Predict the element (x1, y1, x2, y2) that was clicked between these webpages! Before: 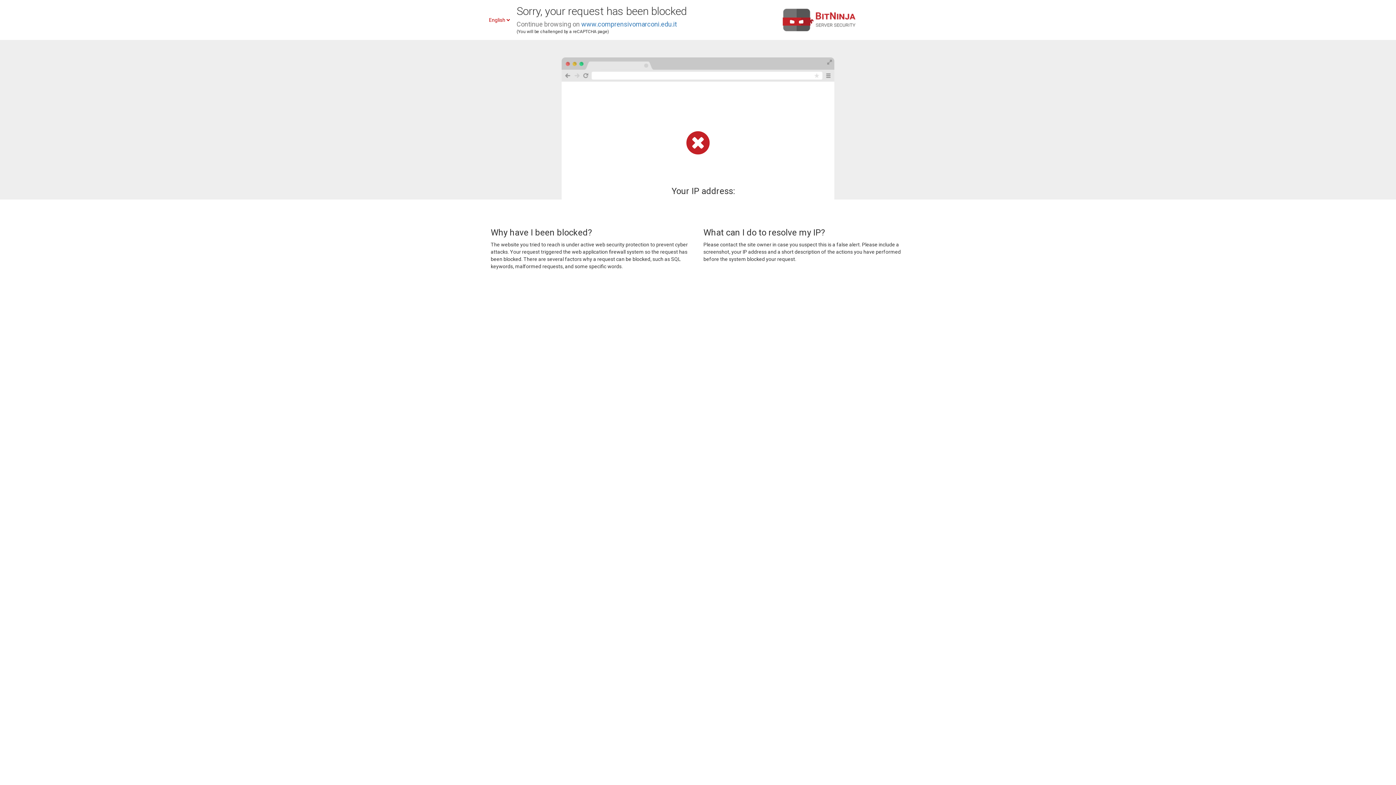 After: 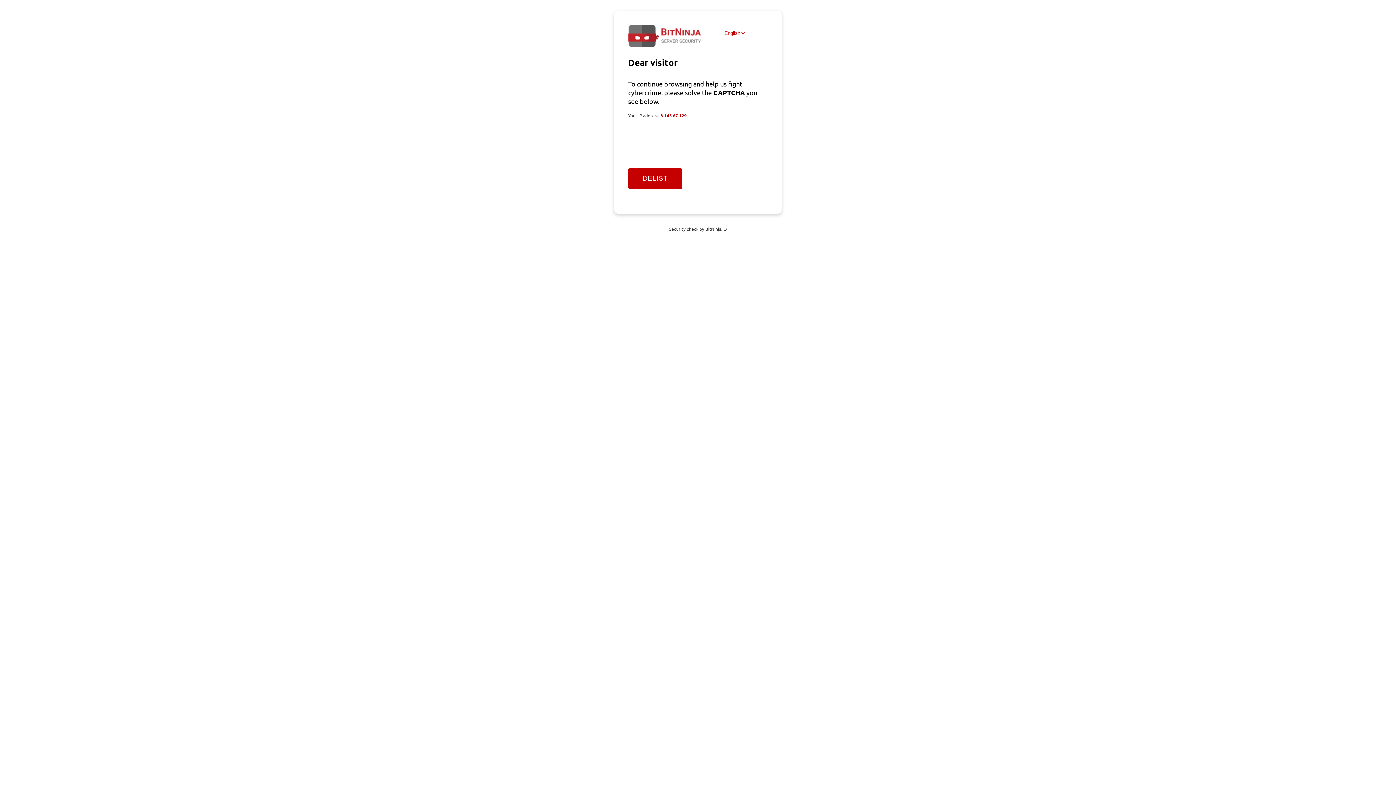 Action: label: www.comprensivomarconi.edu.it bbox: (581, 20, 677, 28)